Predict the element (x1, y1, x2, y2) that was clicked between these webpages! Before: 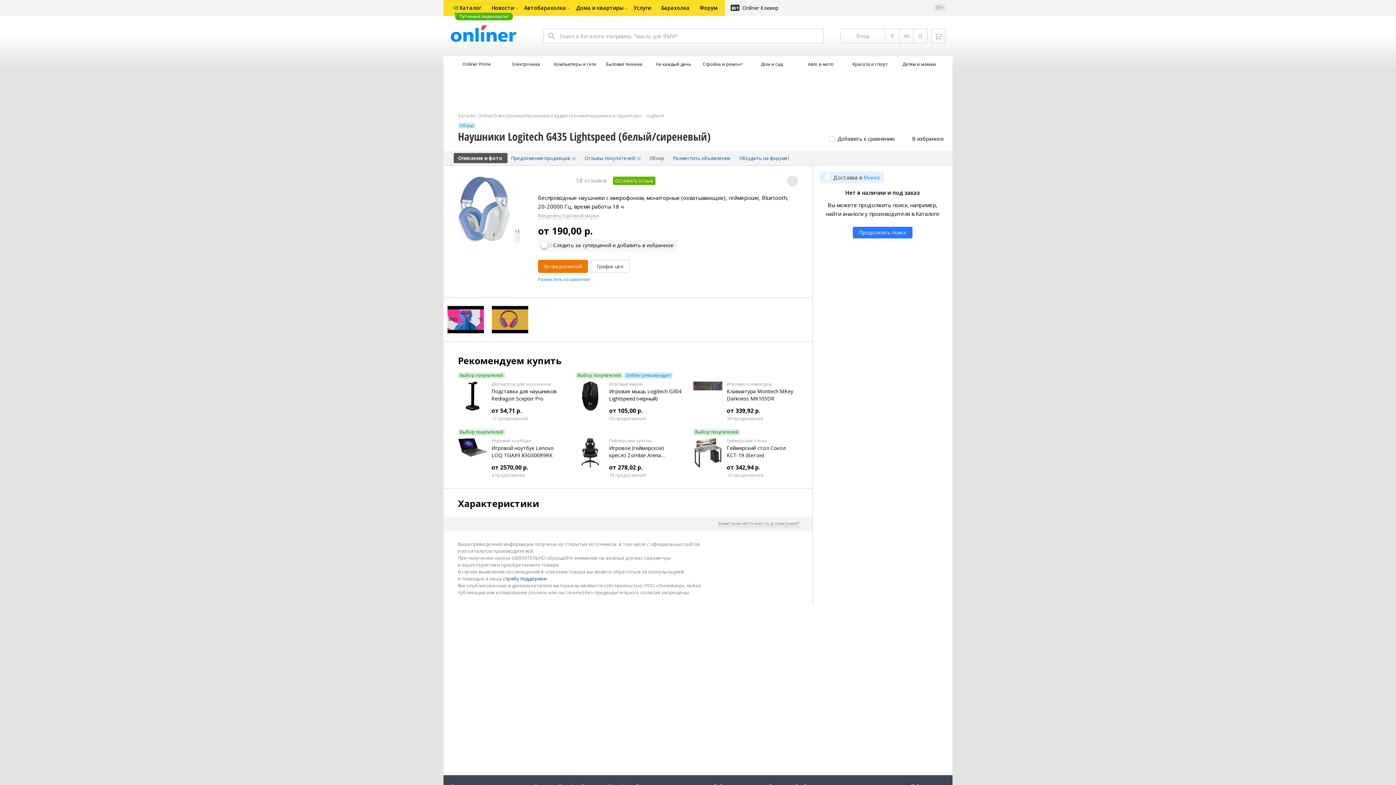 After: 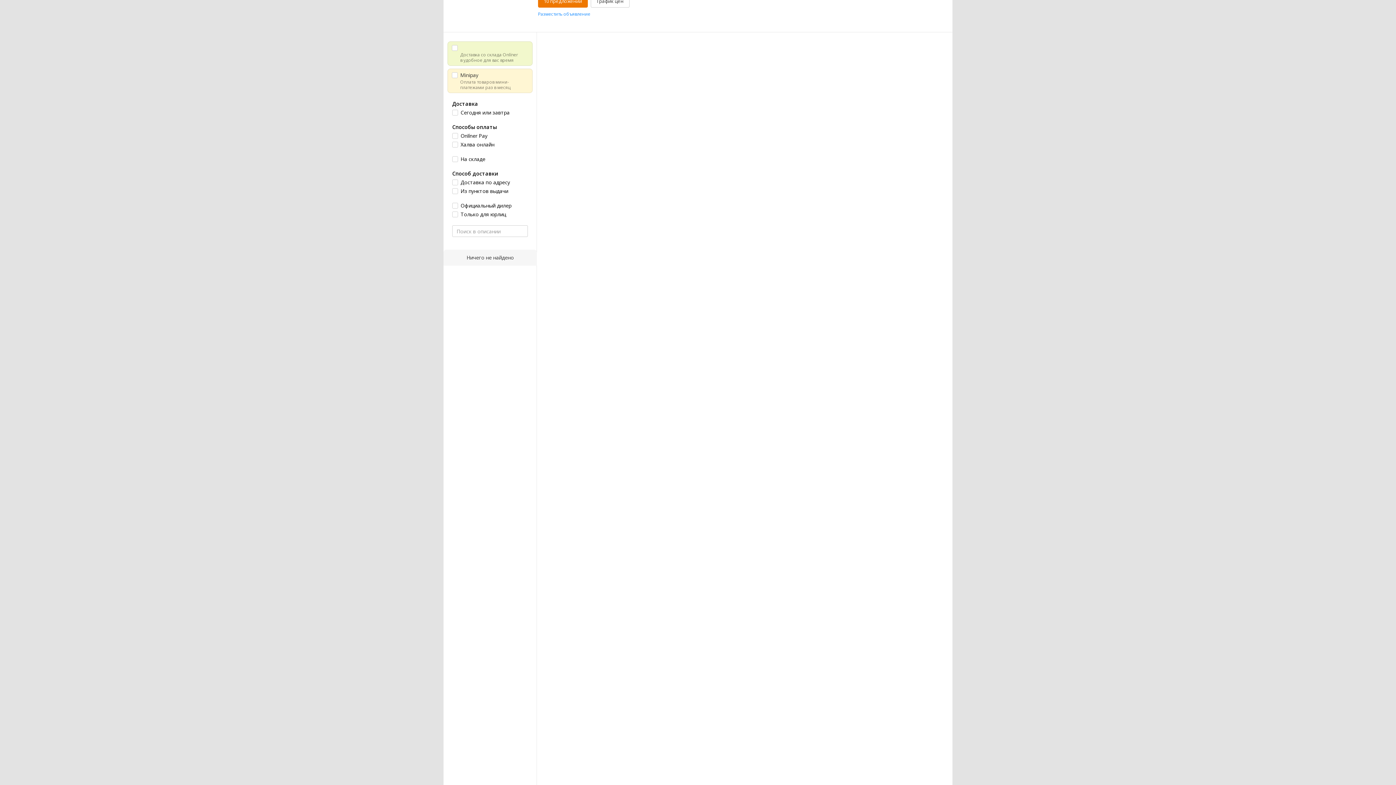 Action: label: 10 предложений bbox: (727, 473, 800, 478)